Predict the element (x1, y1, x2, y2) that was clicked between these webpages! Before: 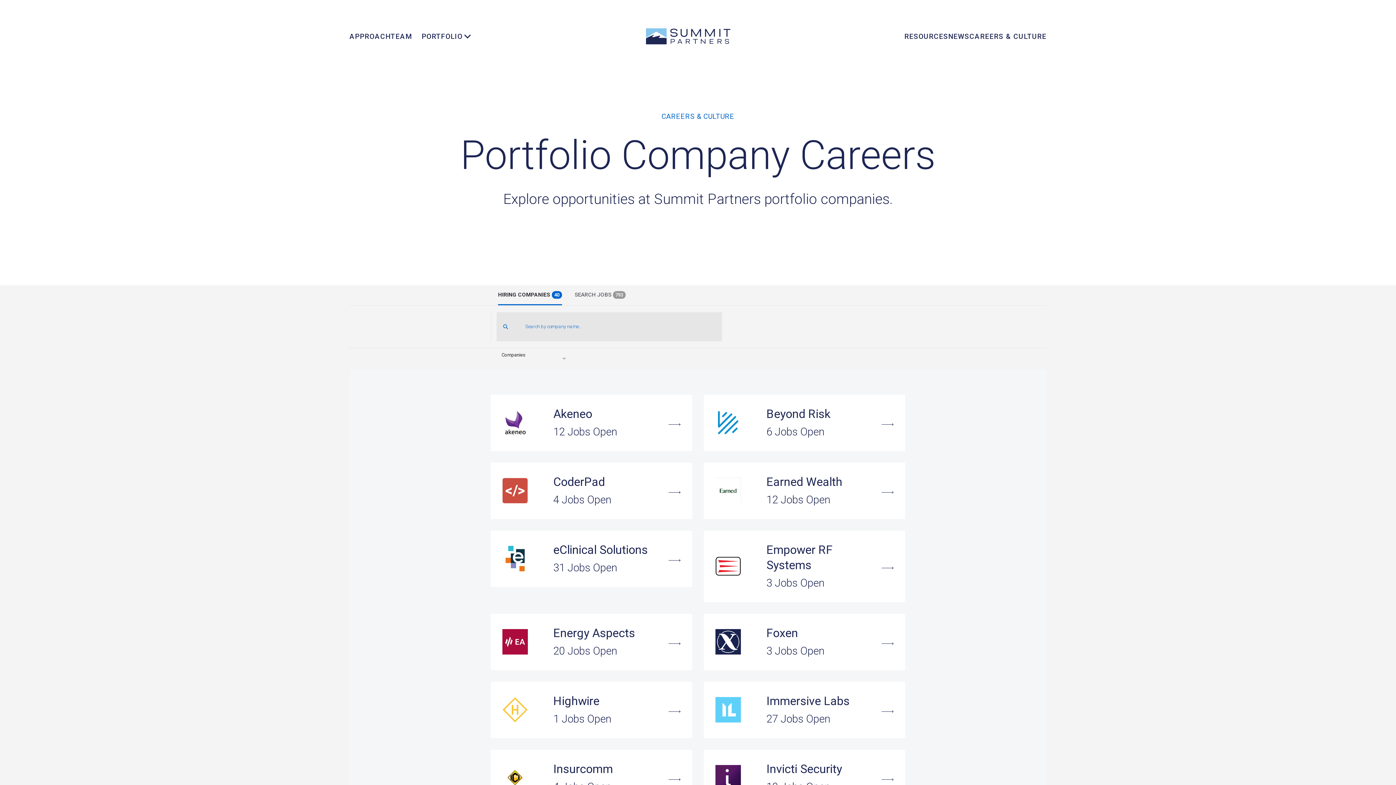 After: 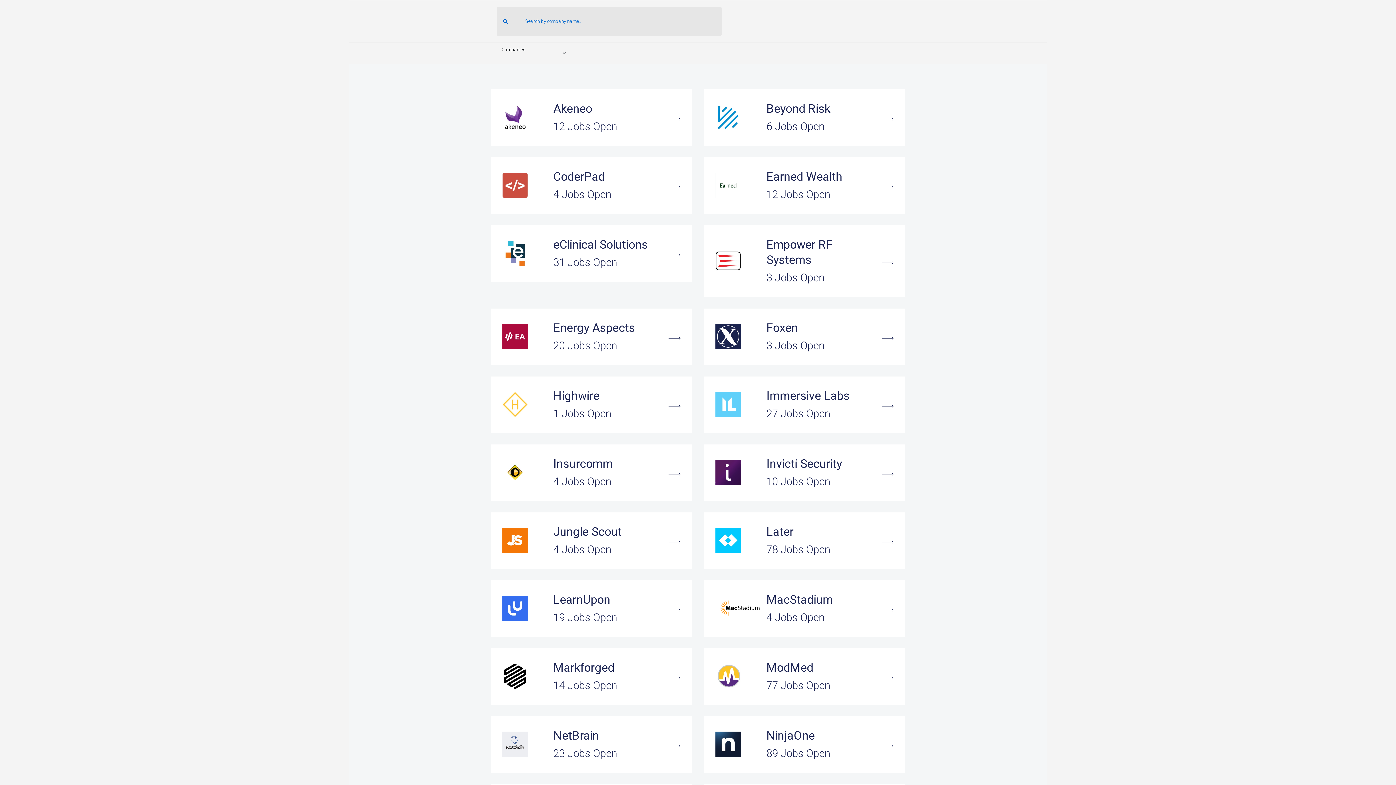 Action: bbox: (498, 290, 562, 305) label: HIRING COMPANIES 40